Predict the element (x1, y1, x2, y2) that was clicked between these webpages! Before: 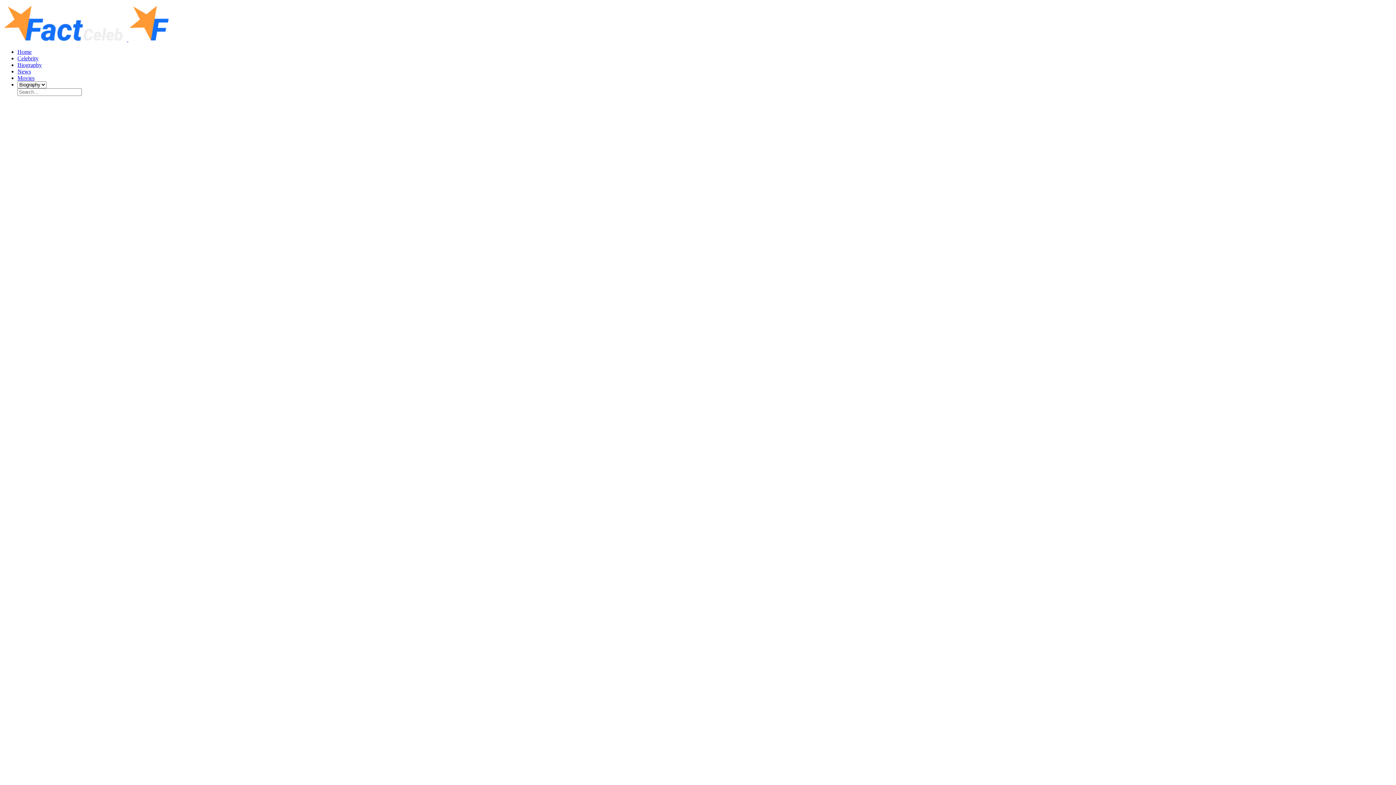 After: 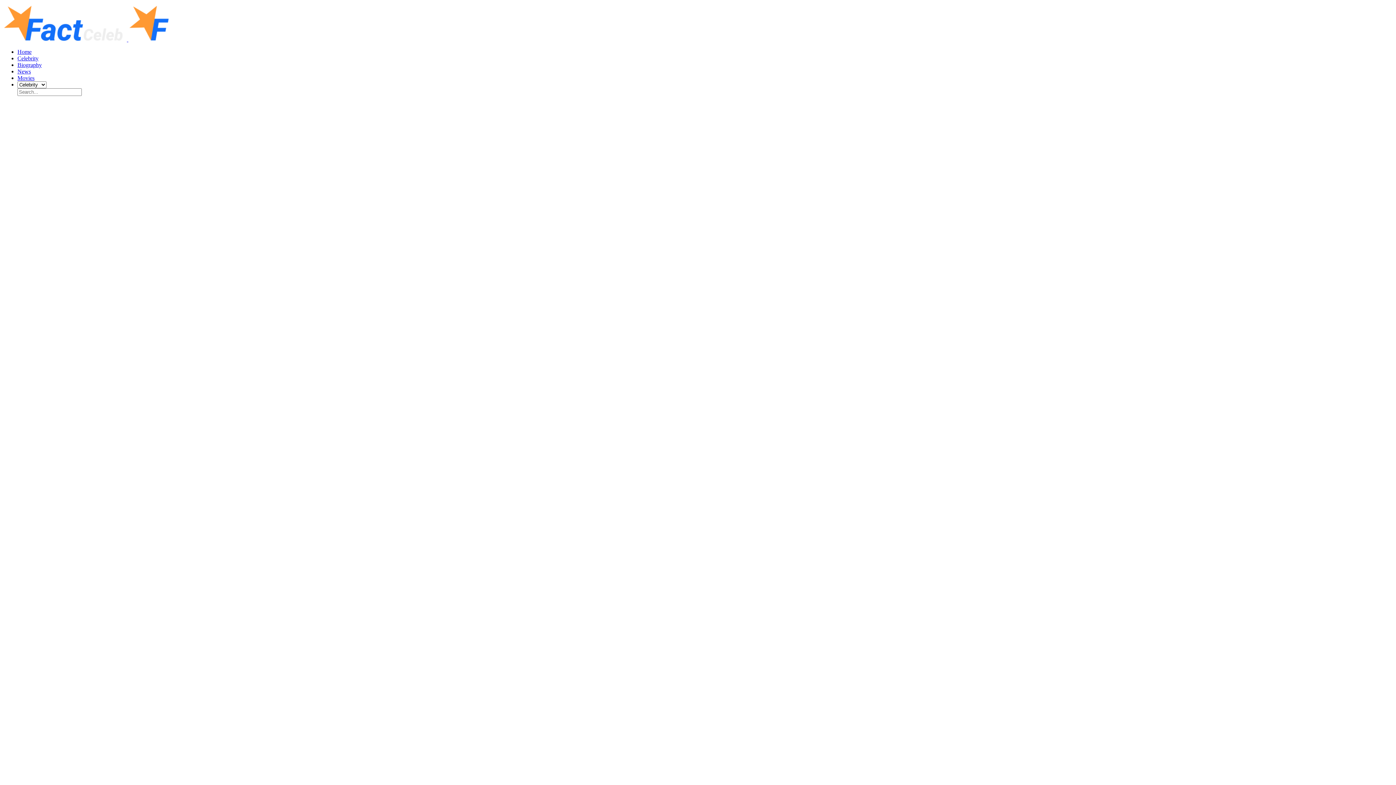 Action: bbox: (17, 48, 31, 54) label: Home